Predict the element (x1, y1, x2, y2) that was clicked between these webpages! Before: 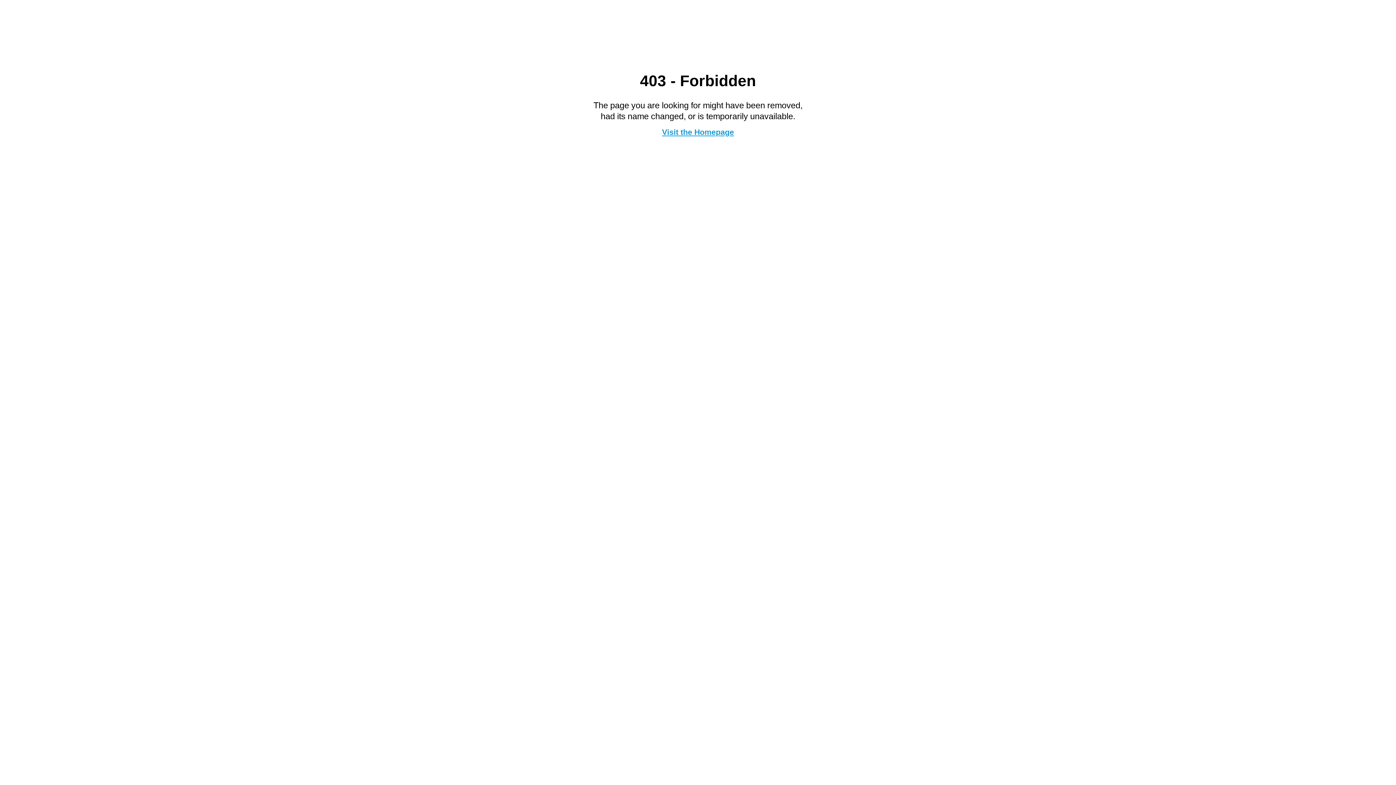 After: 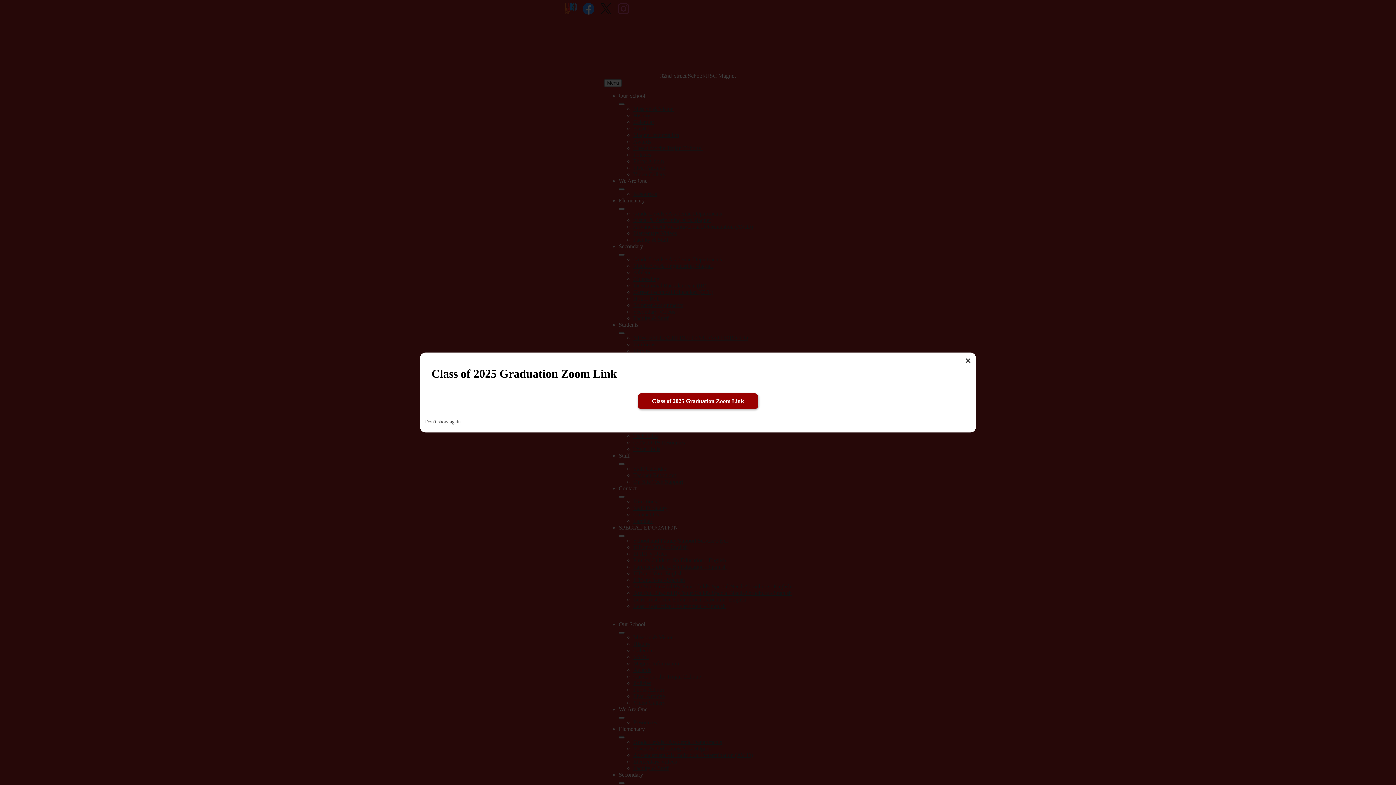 Action: label: Visit the Homepage bbox: (662, 127, 734, 136)